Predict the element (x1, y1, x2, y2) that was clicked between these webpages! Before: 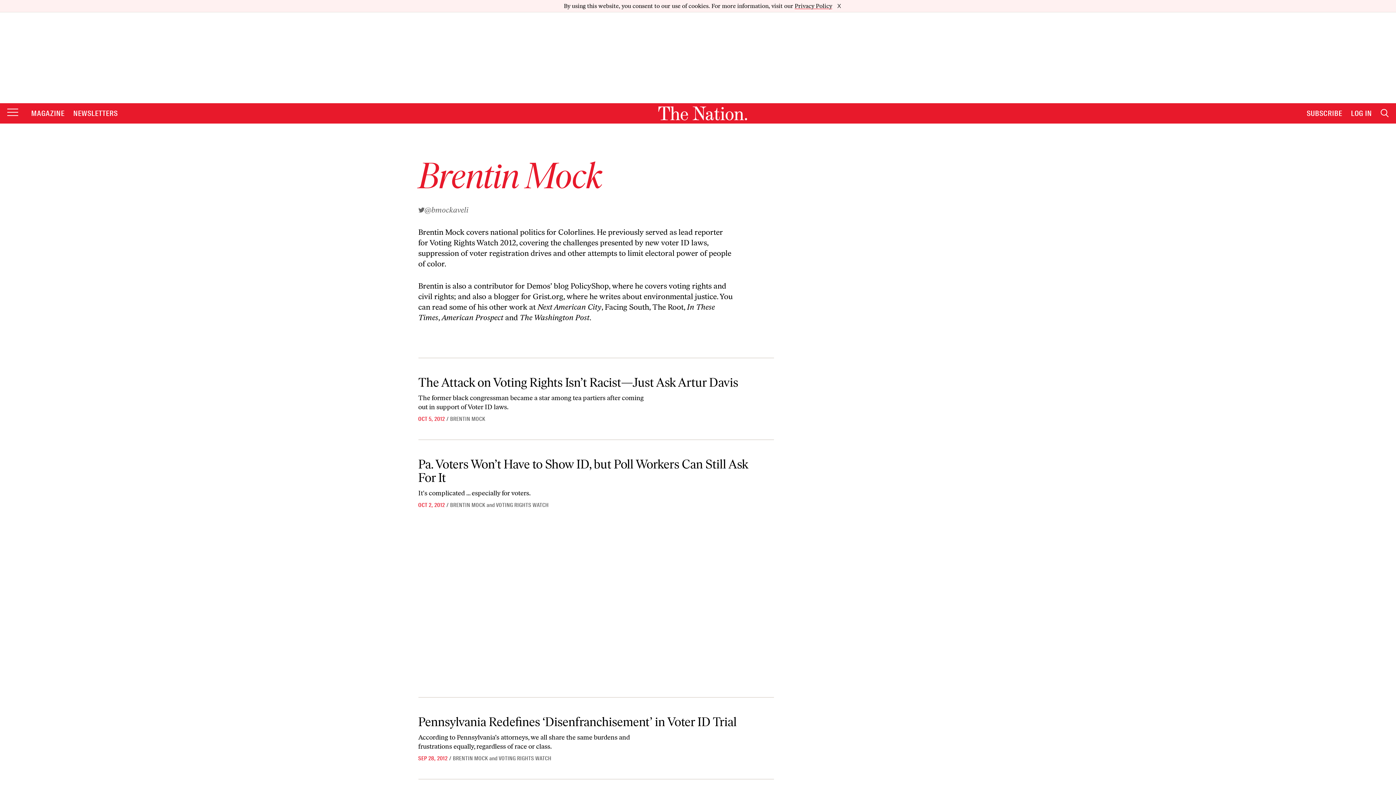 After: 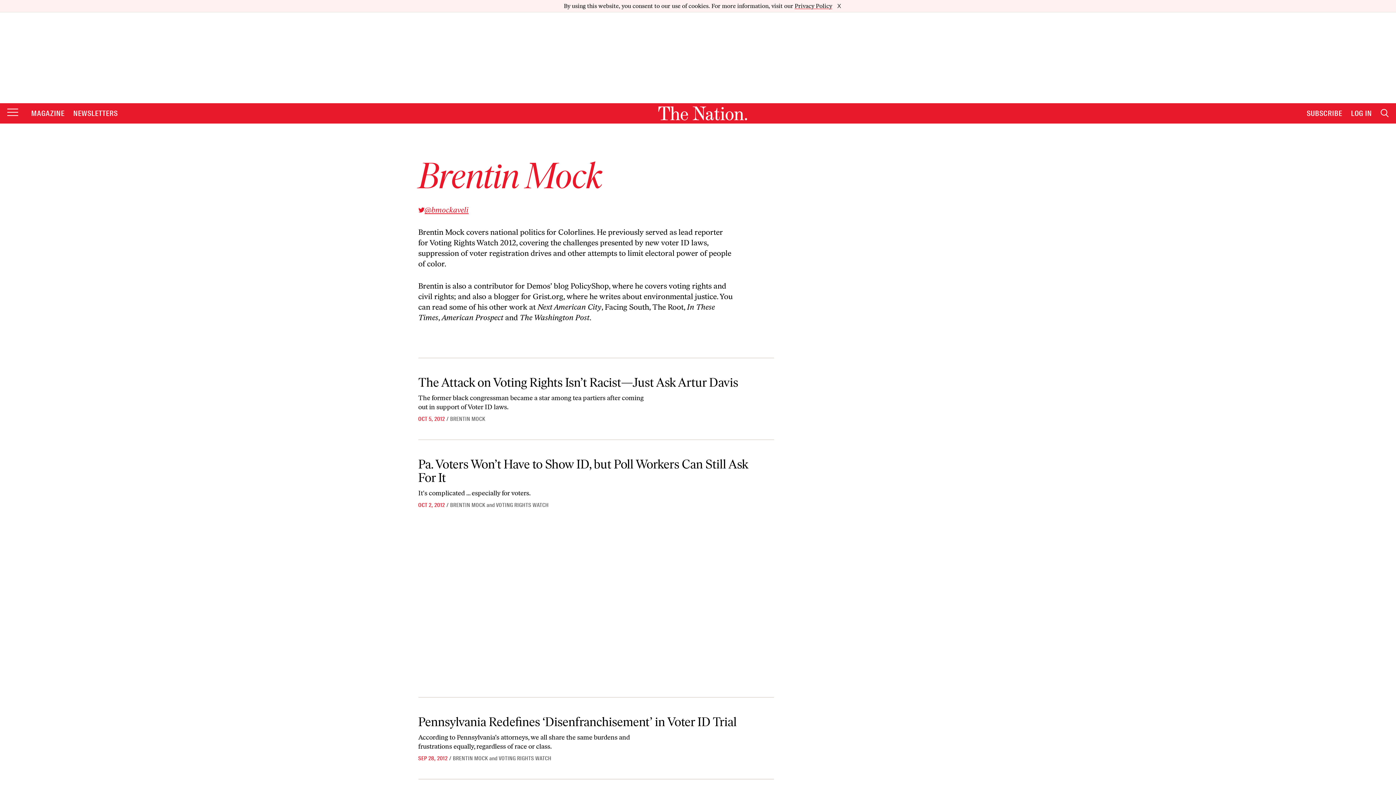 Action: bbox: (418, 180, 468, 202) label: @bmockaveli